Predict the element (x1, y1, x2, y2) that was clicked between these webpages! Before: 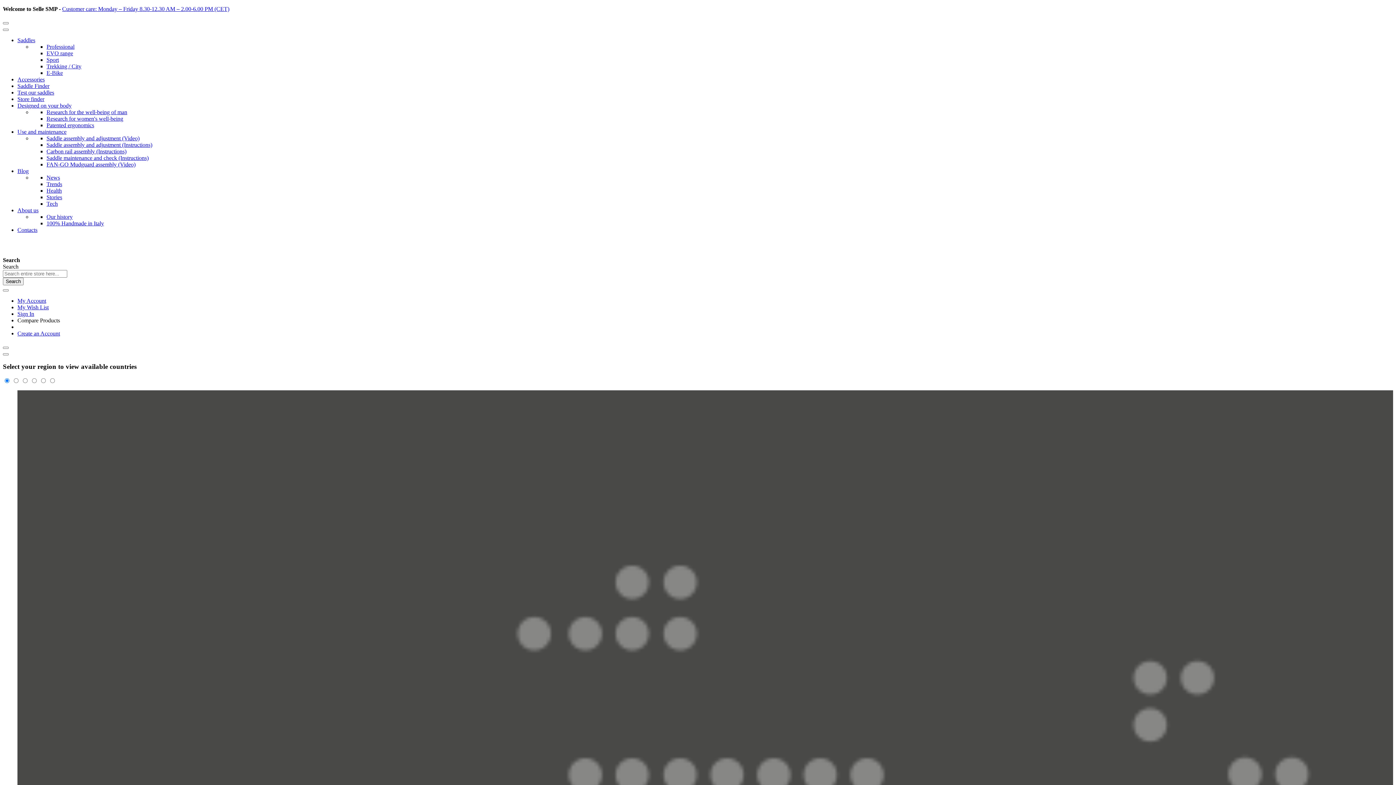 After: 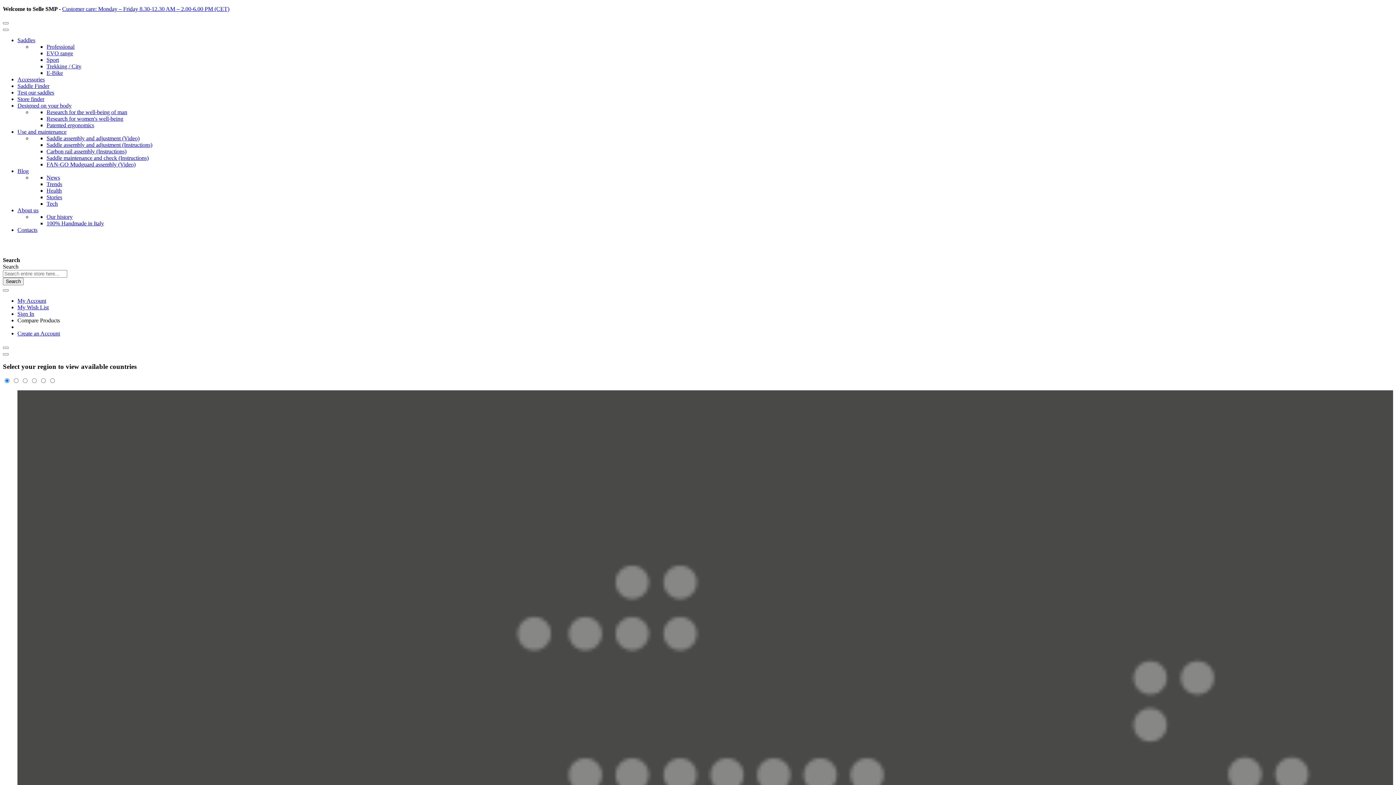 Action: bbox: (46, 220, 104, 226) label: 100% Handmade in Italy